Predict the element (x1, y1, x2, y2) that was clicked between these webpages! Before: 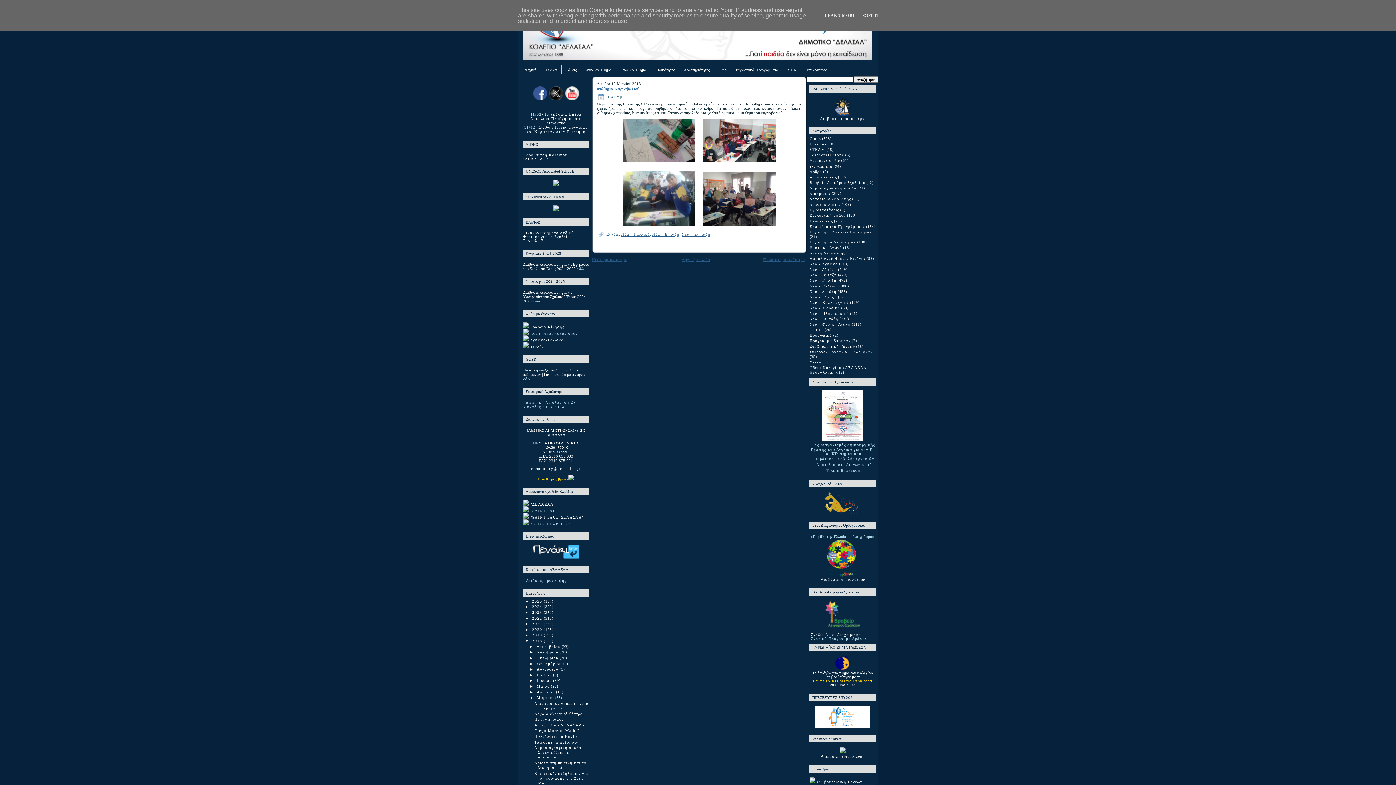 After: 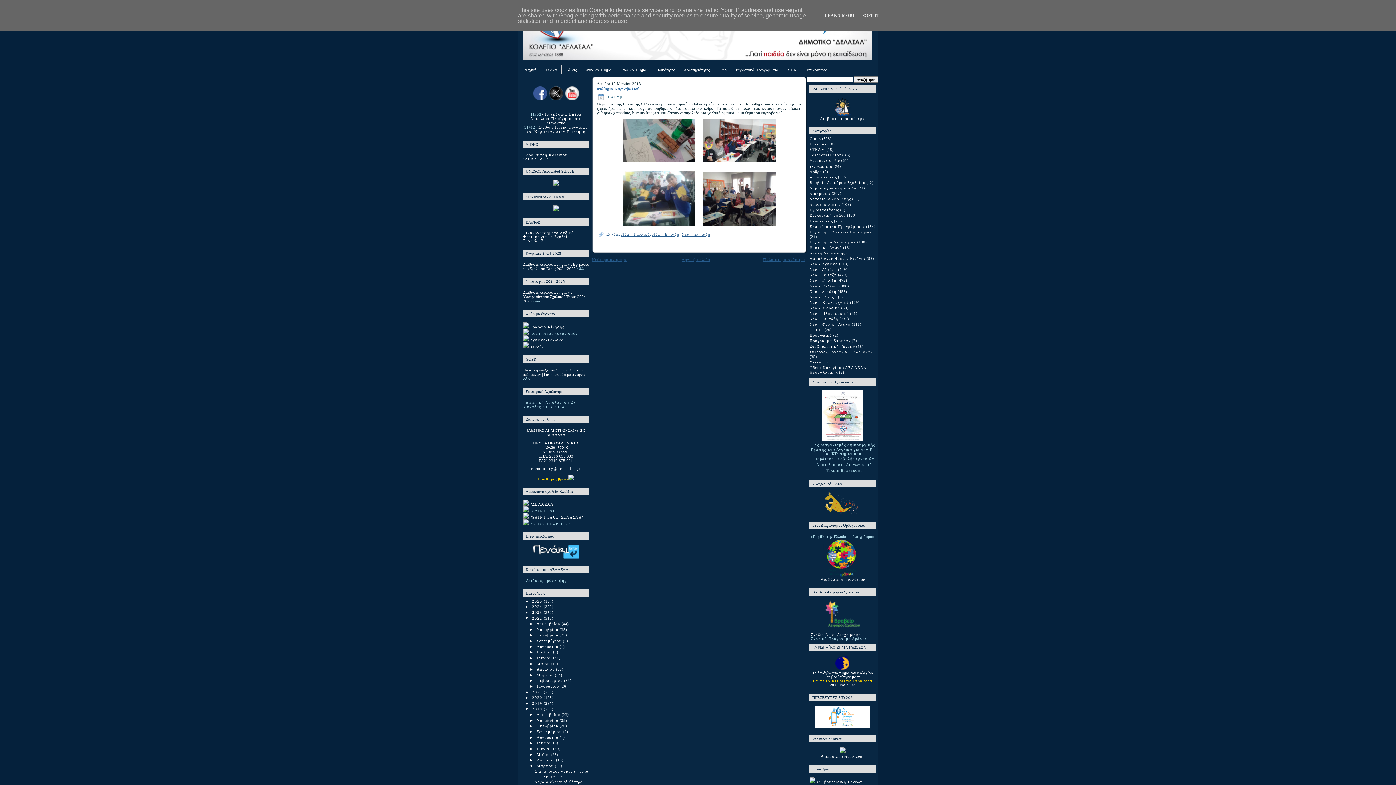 Action: bbox: (525, 616, 532, 620) label: ►  